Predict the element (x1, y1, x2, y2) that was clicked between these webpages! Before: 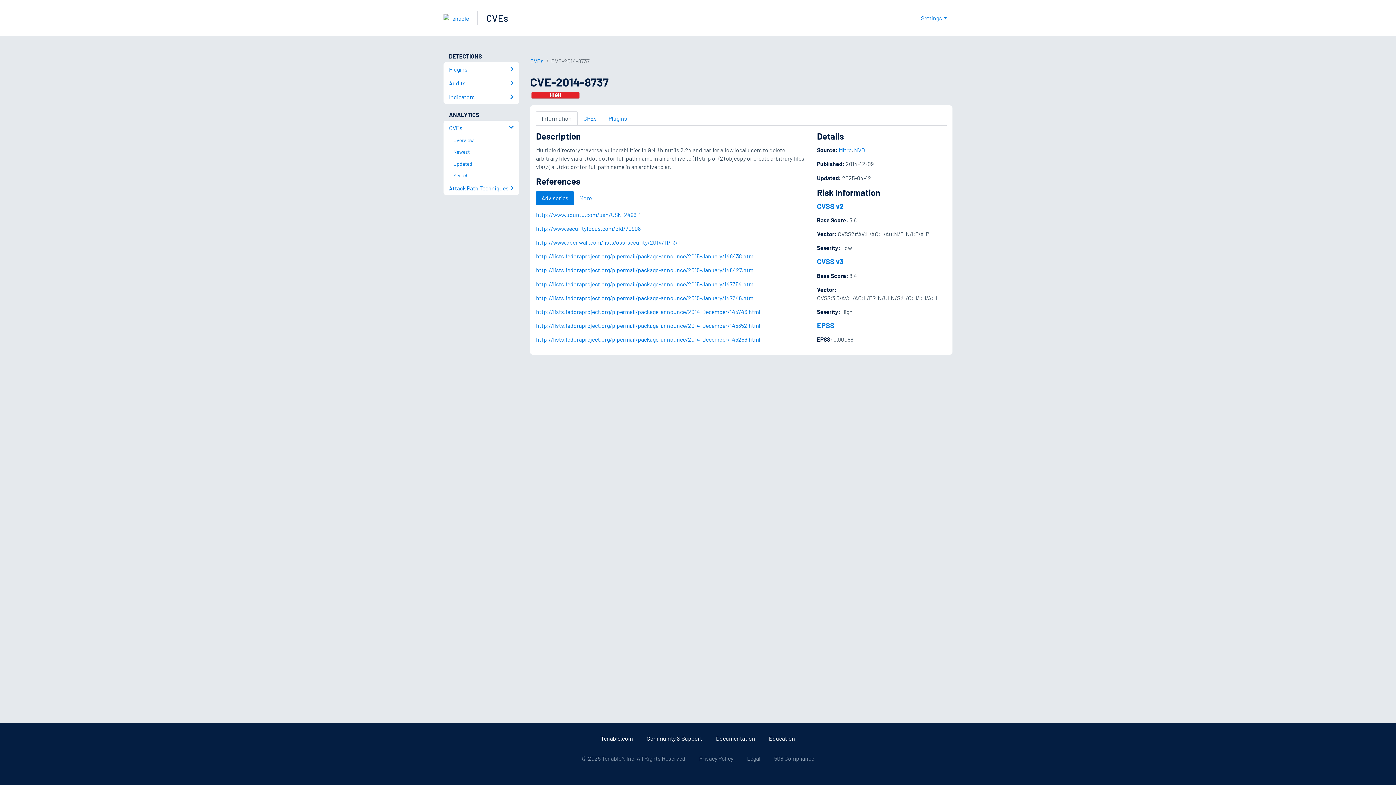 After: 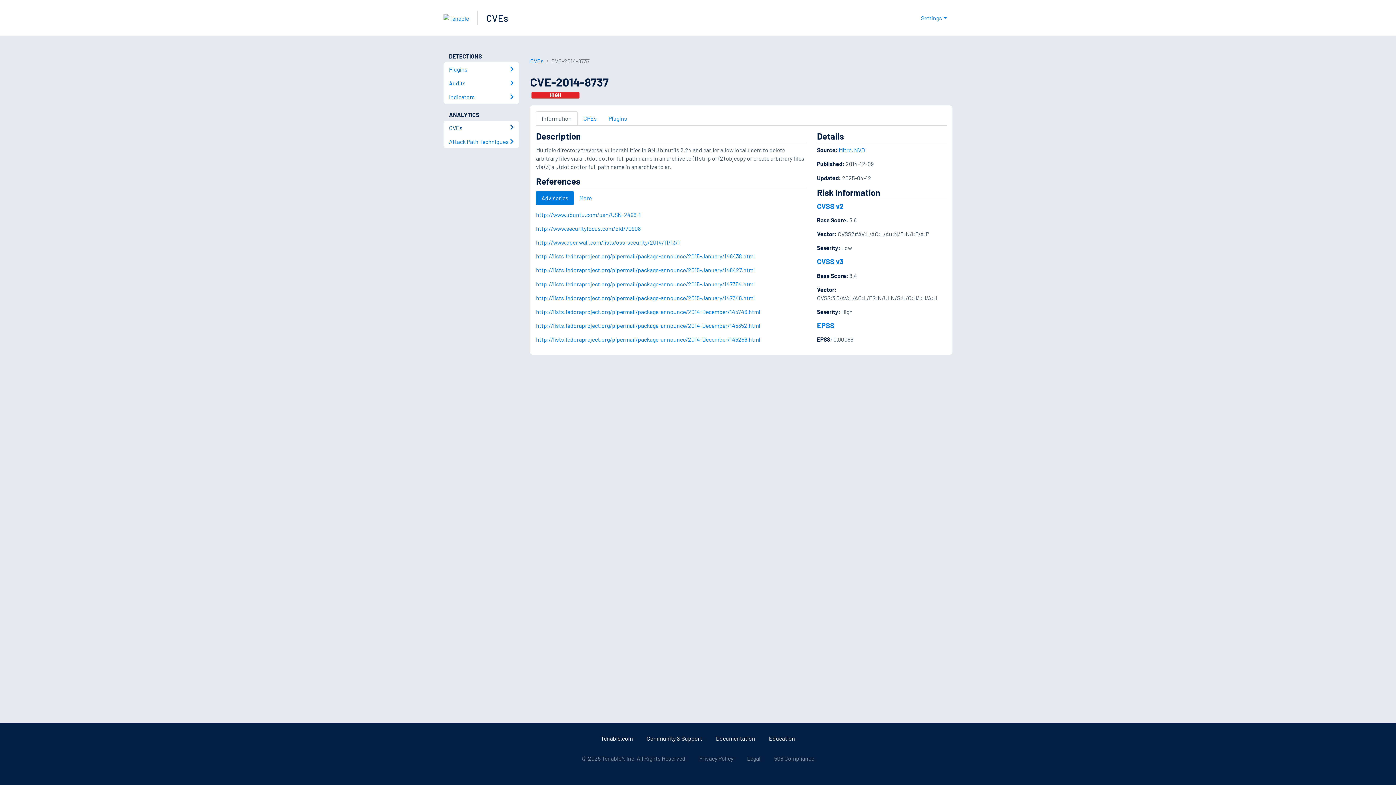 Action: bbox: (443, 120, 519, 134) label: CVEs